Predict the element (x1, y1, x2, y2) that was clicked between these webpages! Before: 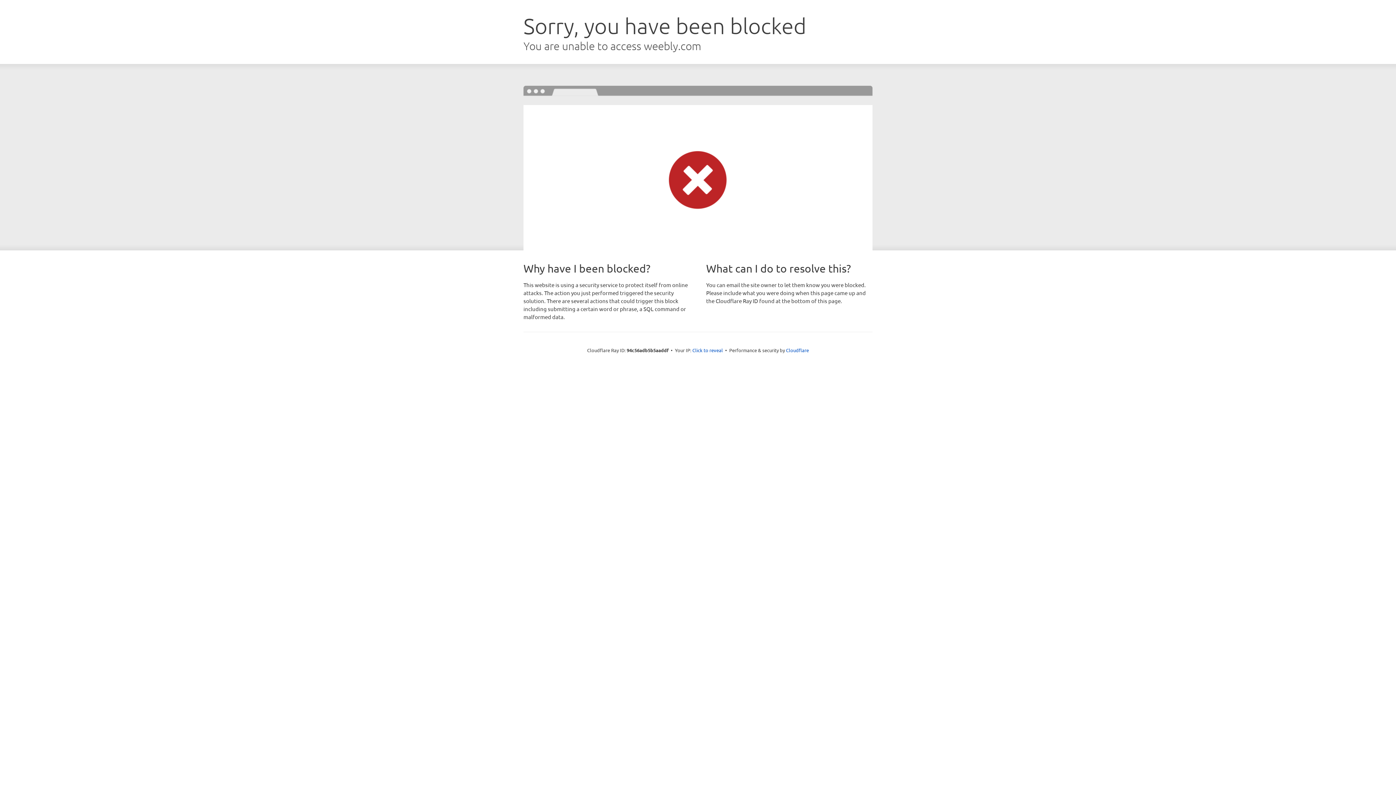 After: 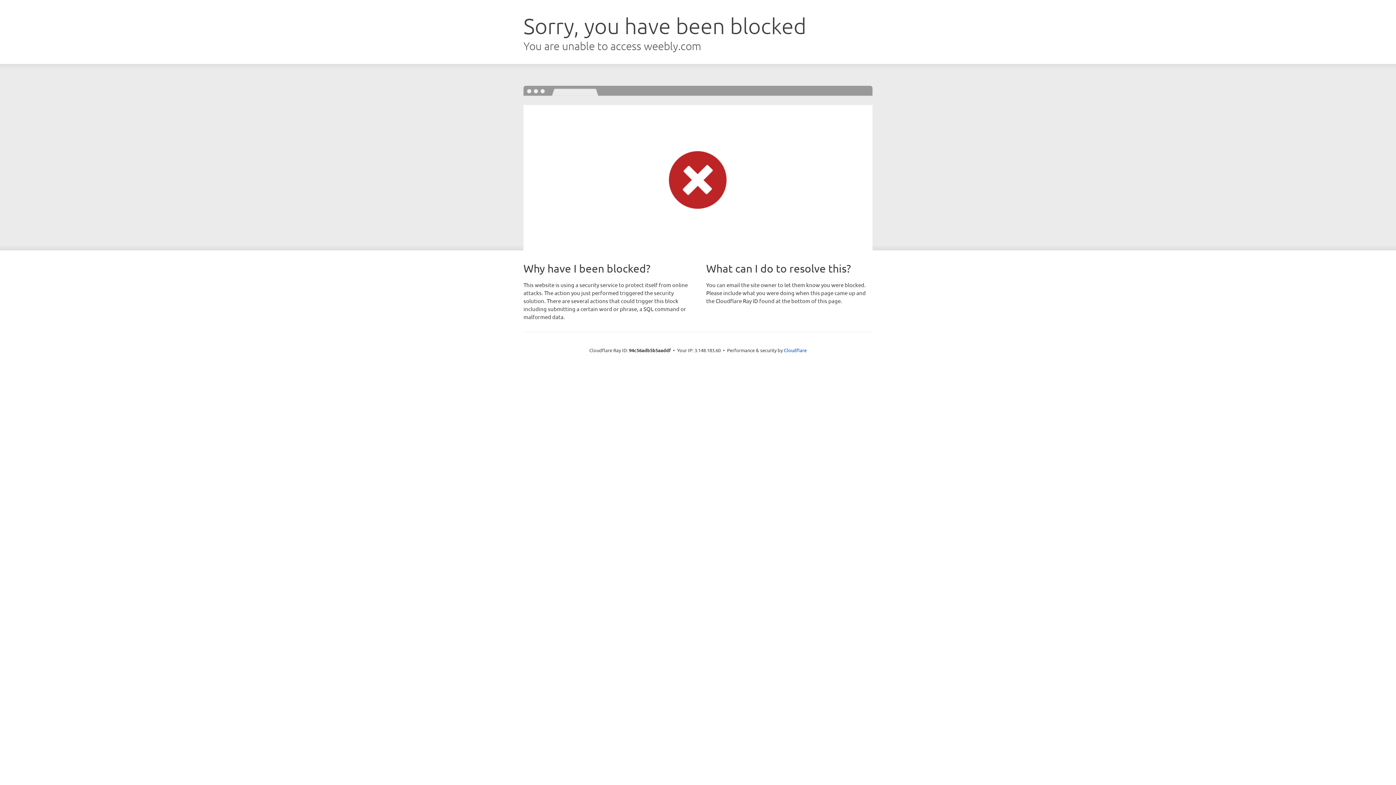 Action: bbox: (692, 346, 723, 353) label: Click to reveal